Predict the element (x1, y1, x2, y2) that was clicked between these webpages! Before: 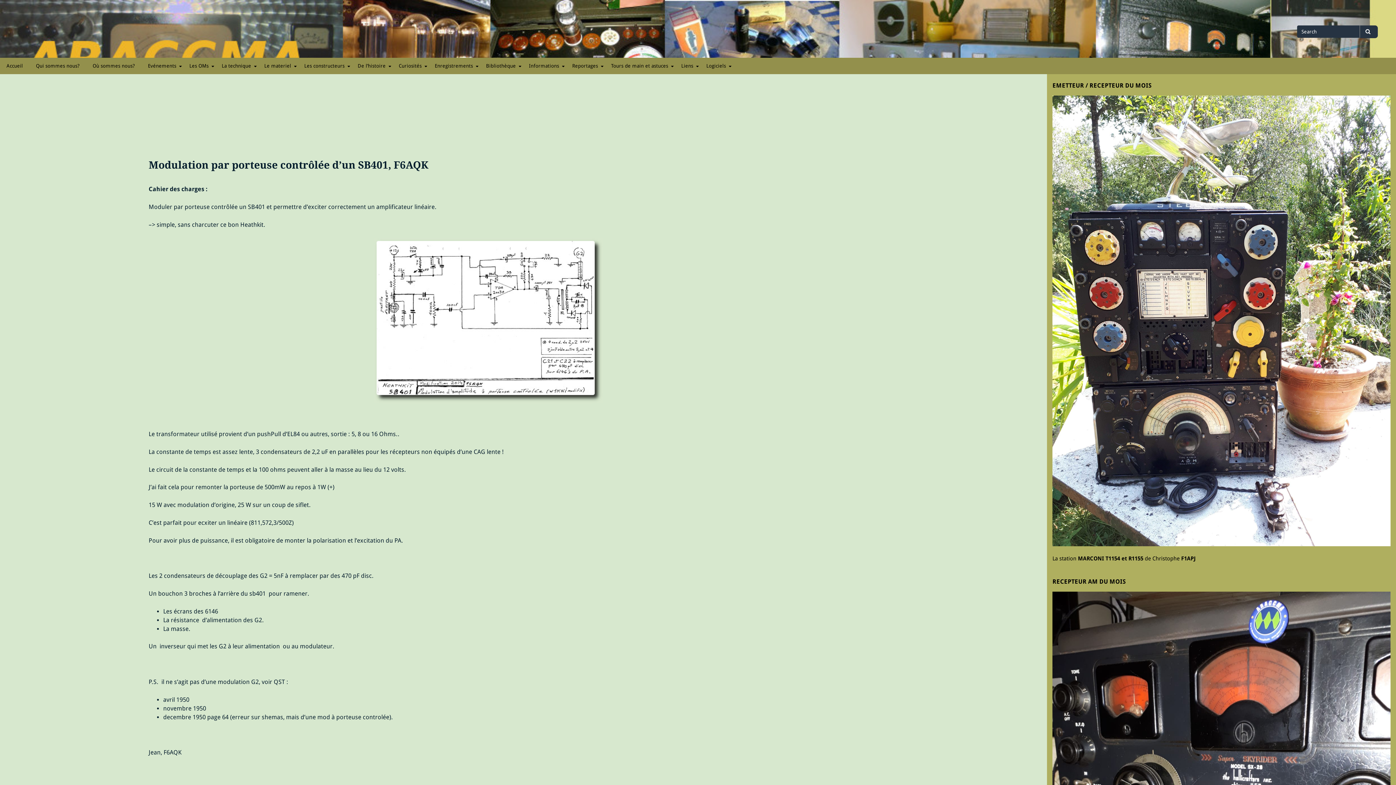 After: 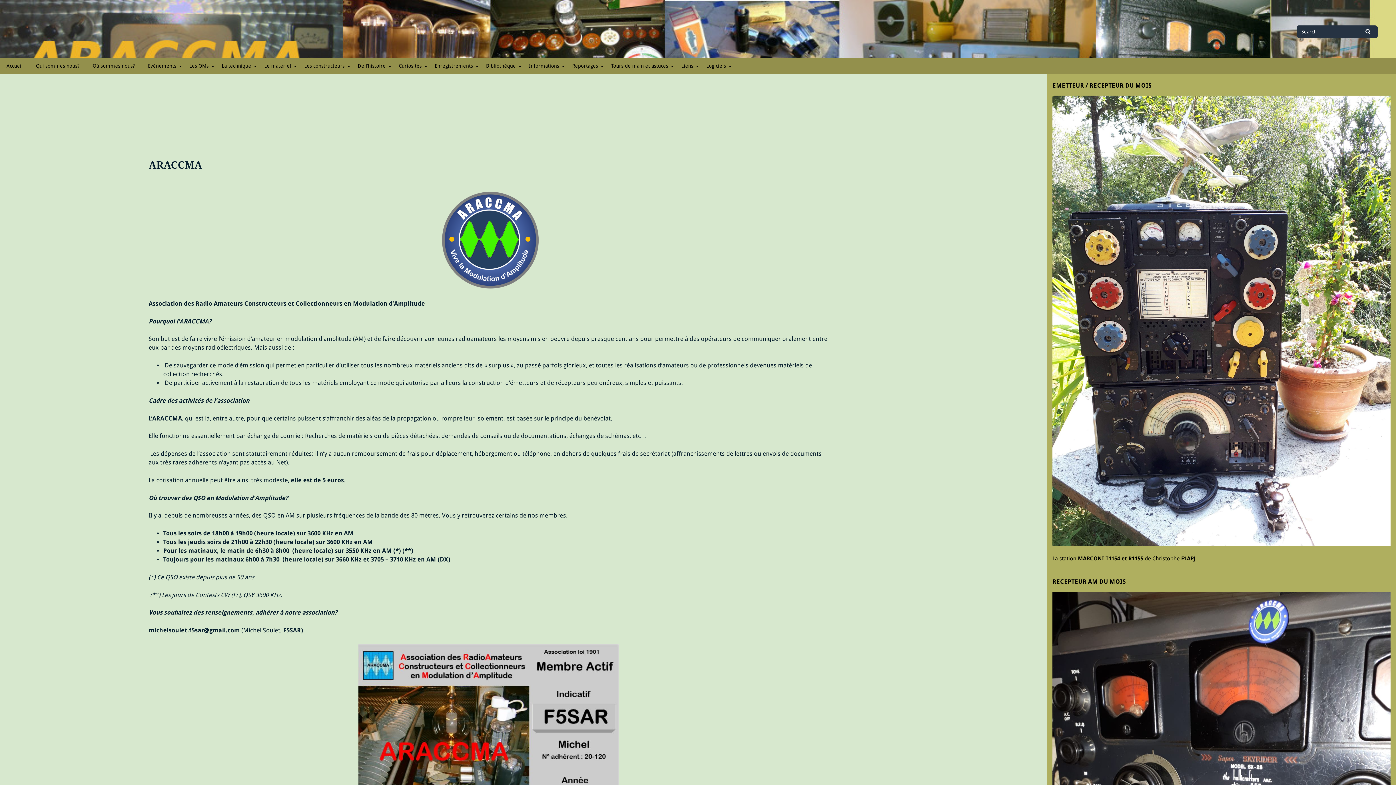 Action: bbox: (604, 57, 674, 74) label: Tours de main et astuces